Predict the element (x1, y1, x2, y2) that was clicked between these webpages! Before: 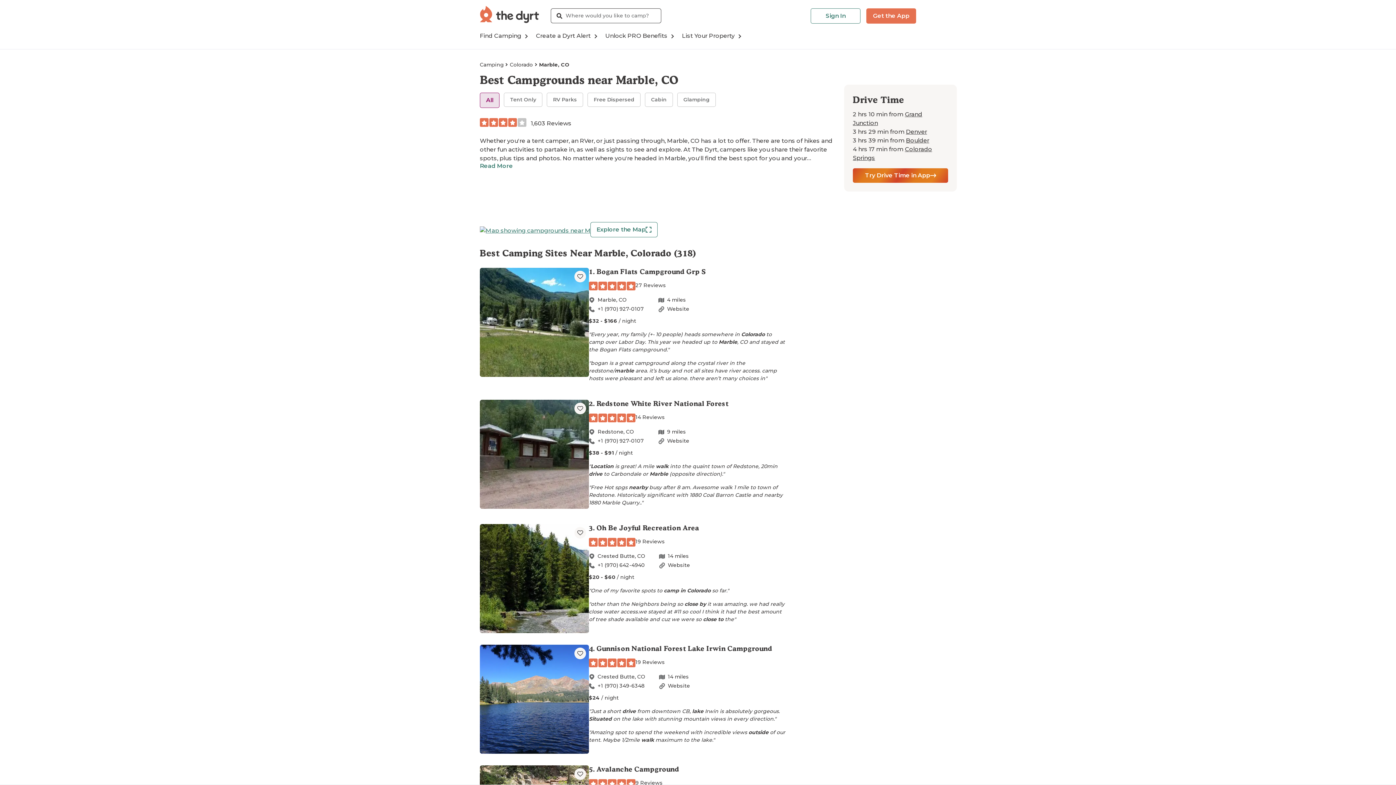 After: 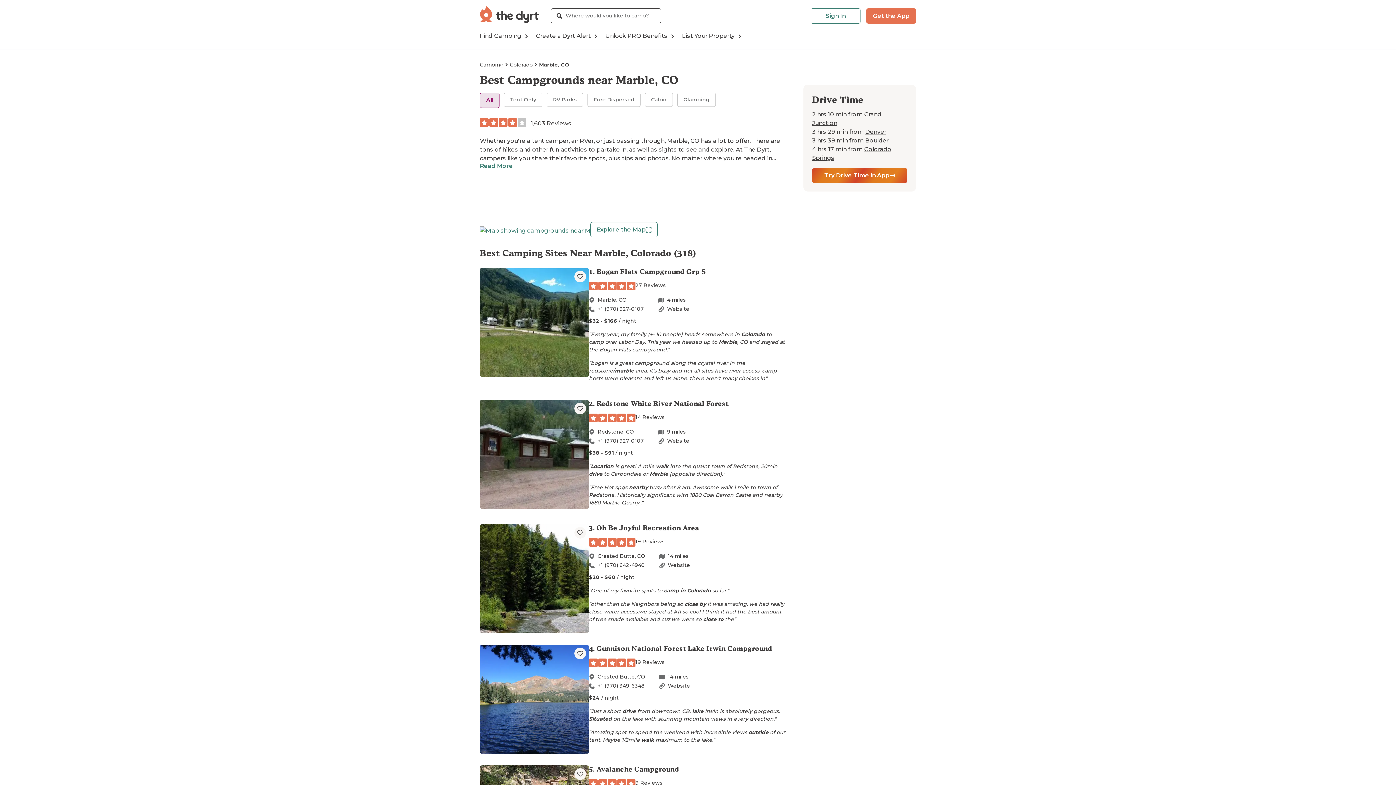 Action: label: Website bbox: (659, 609, 698, 616)